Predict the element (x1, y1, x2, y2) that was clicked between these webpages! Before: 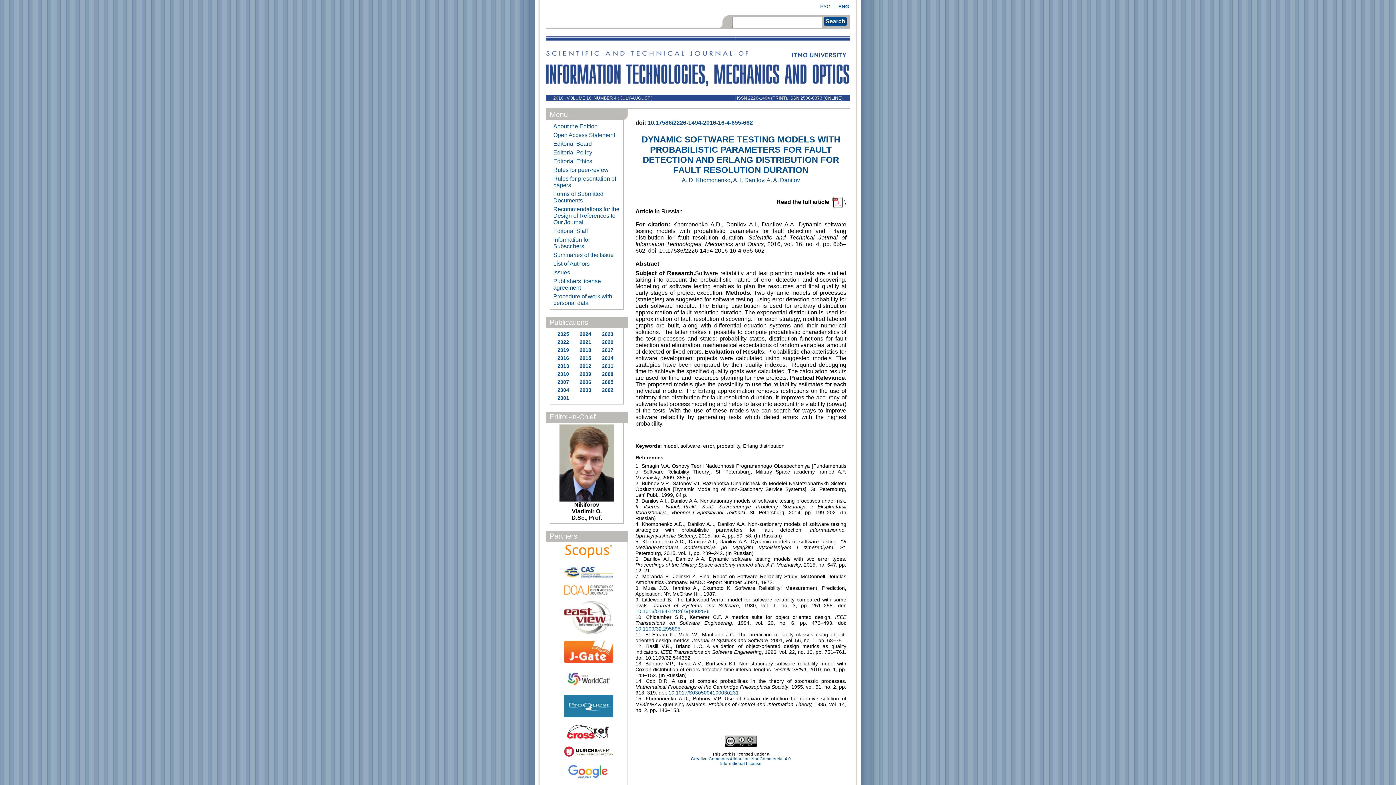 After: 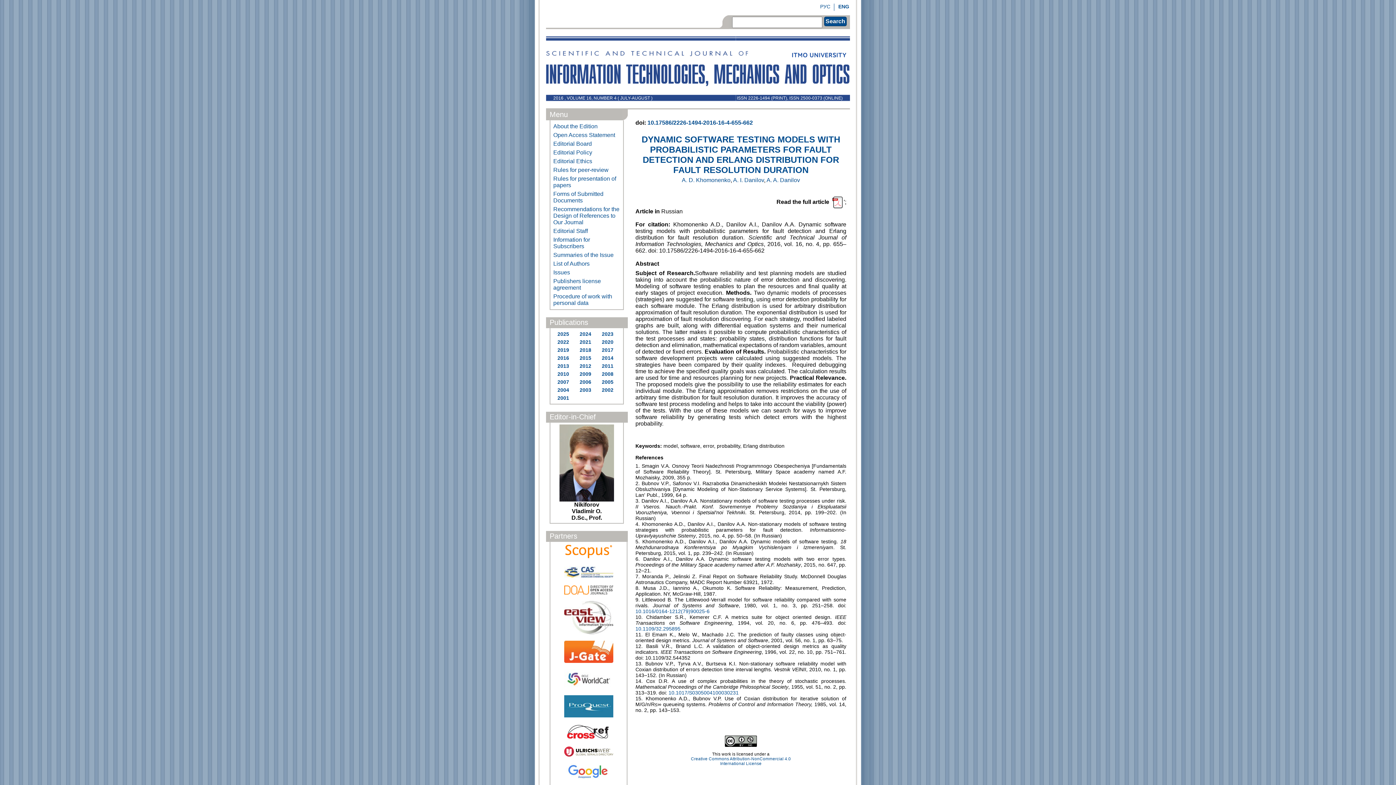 Action: bbox: (564, 574, 613, 580)